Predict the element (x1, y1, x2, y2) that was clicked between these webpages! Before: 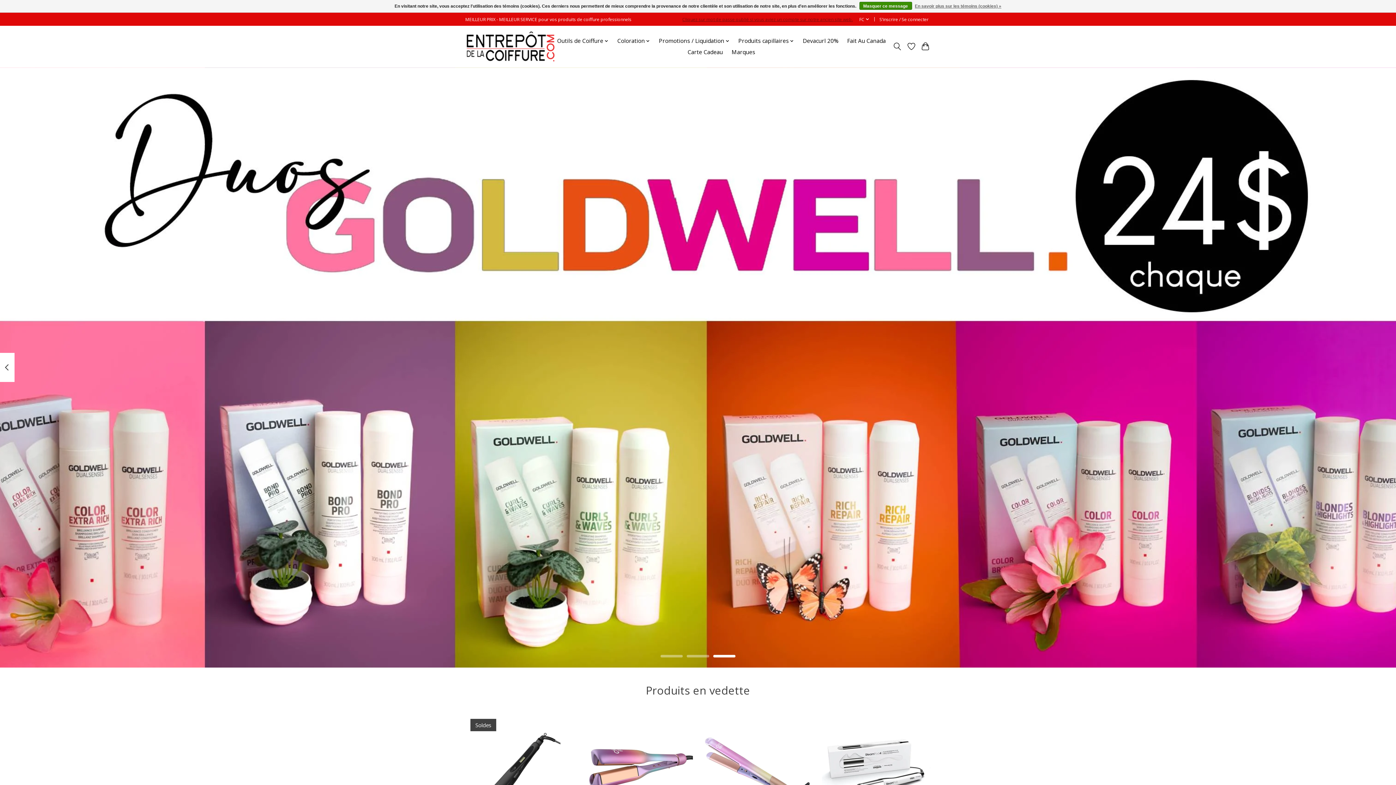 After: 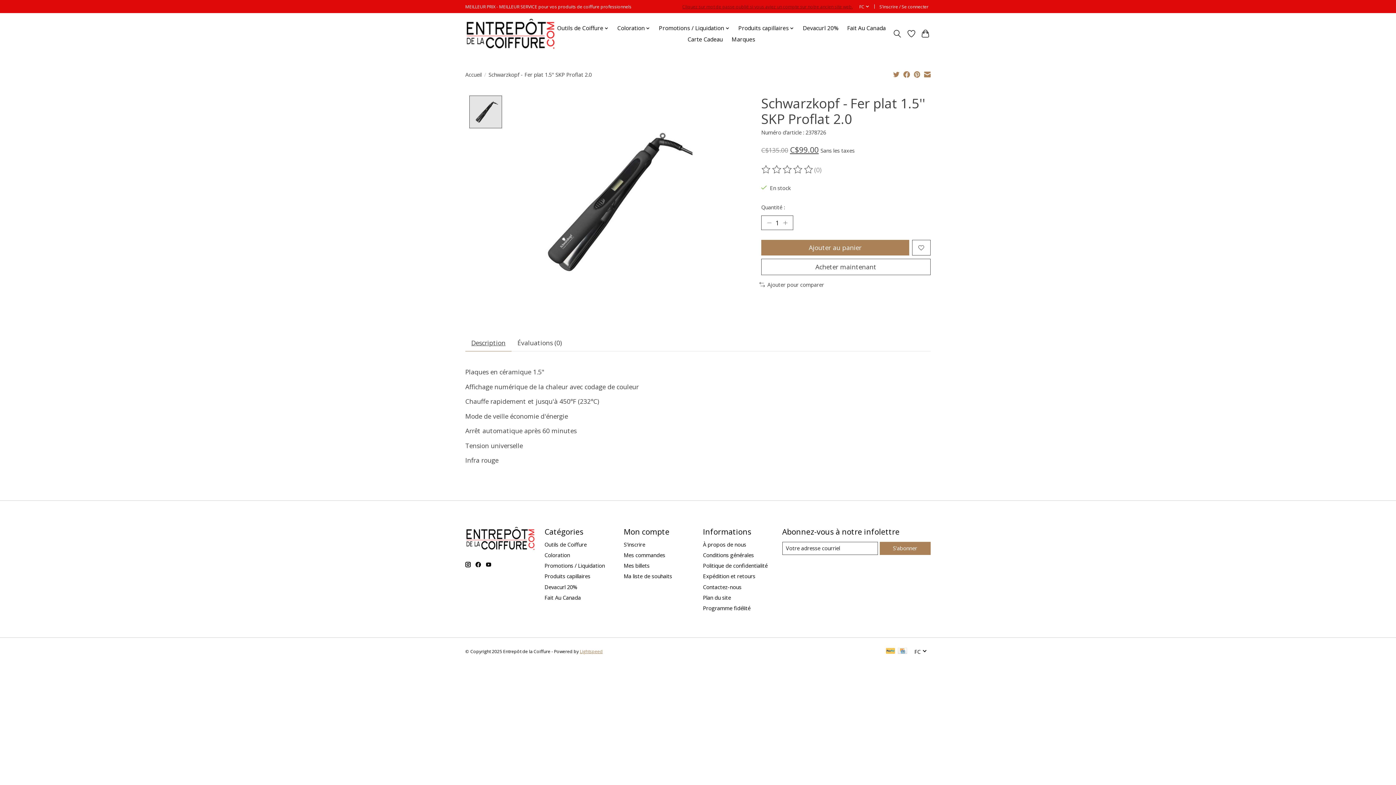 Action: label: Schwarzkopf Schwarzkopf - Fer plat 1.5'' SKP Proflat 2.0 bbox: (465, 714, 574, 823)